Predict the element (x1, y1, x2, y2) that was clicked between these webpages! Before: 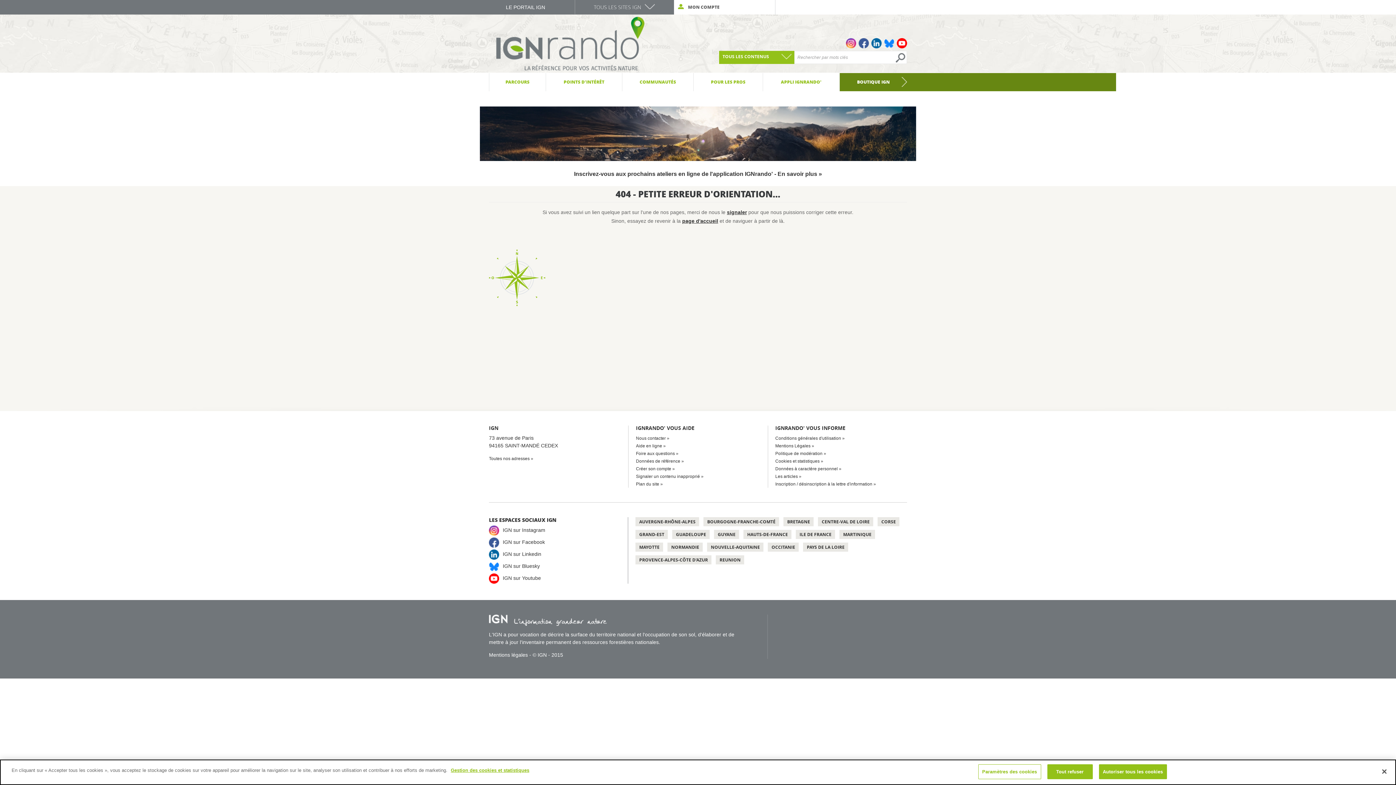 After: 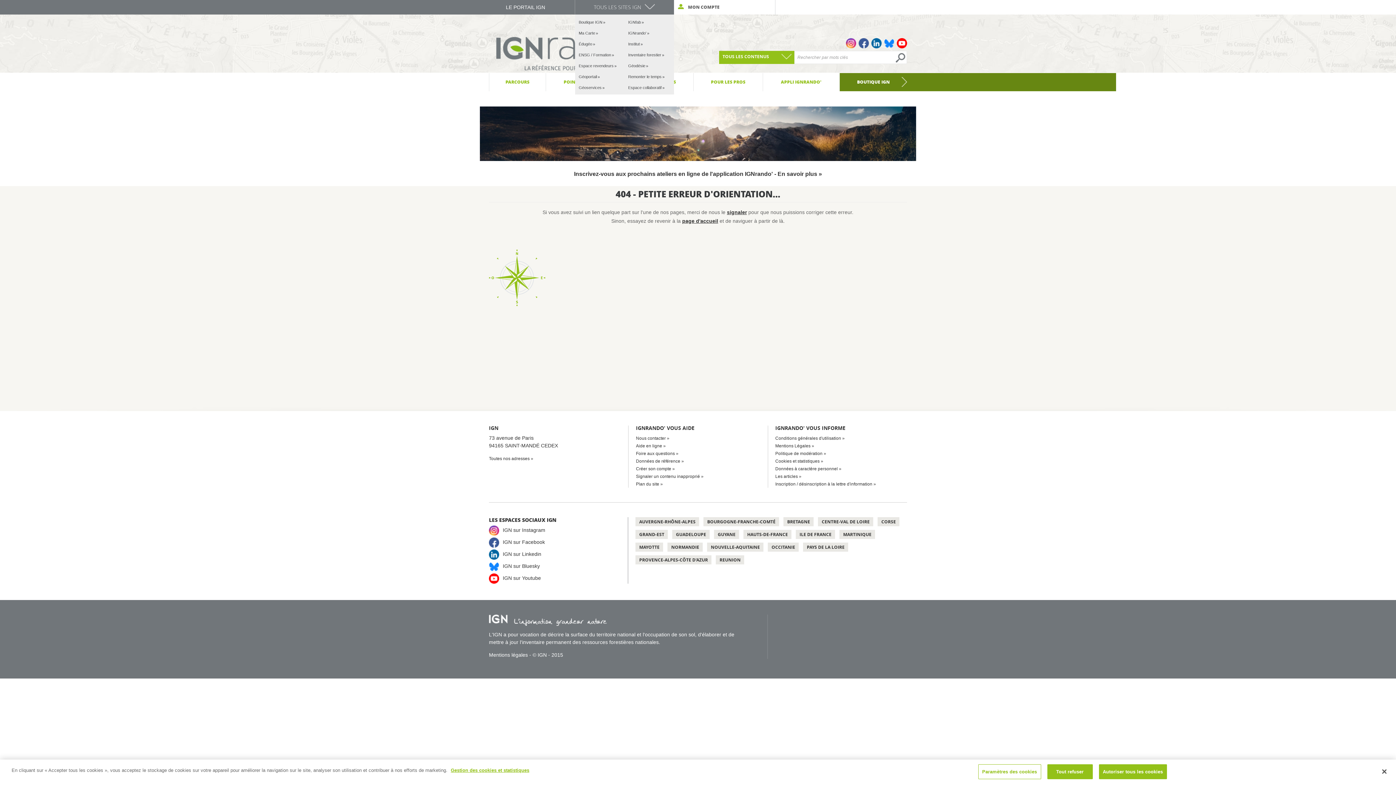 Action: bbox: (593, 0, 655, 14) label: TOUS LES SITES IGN